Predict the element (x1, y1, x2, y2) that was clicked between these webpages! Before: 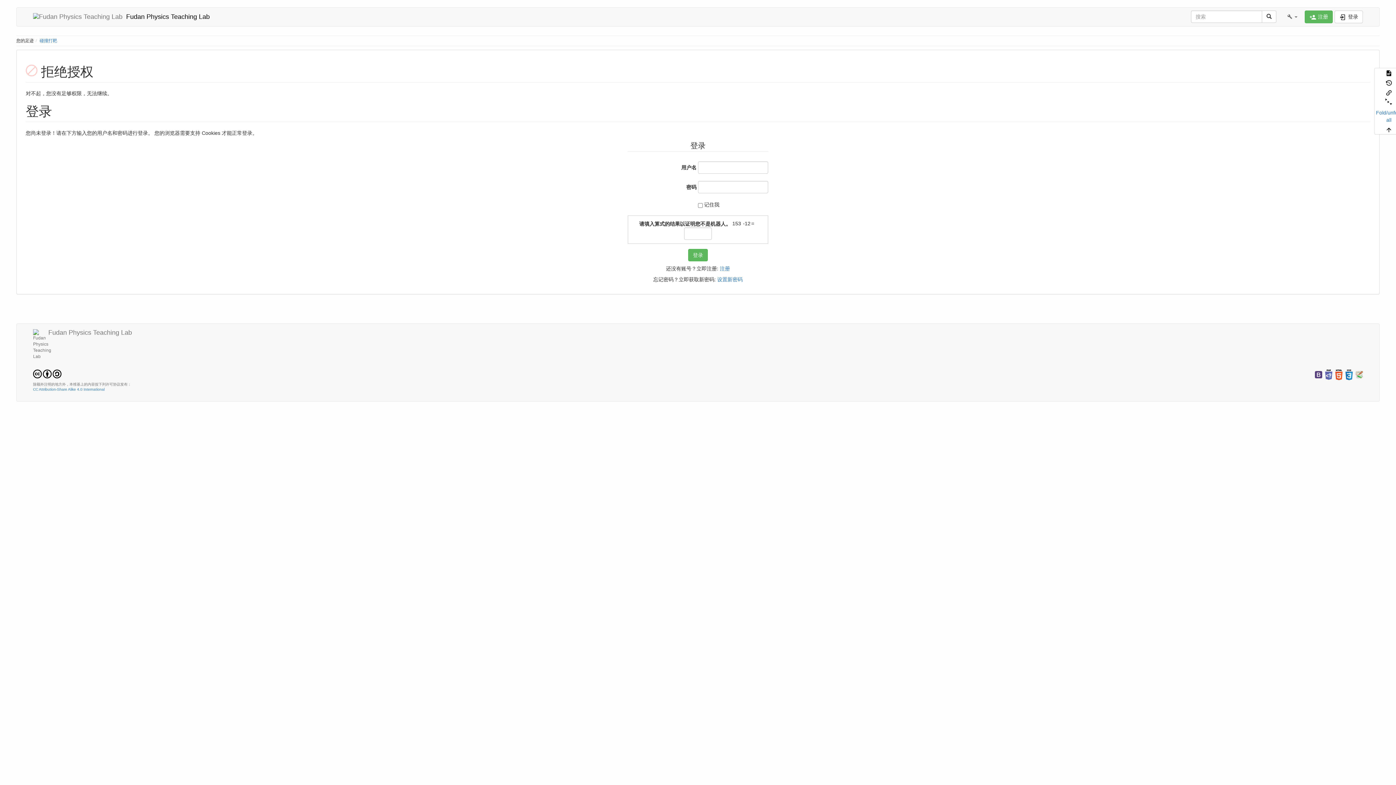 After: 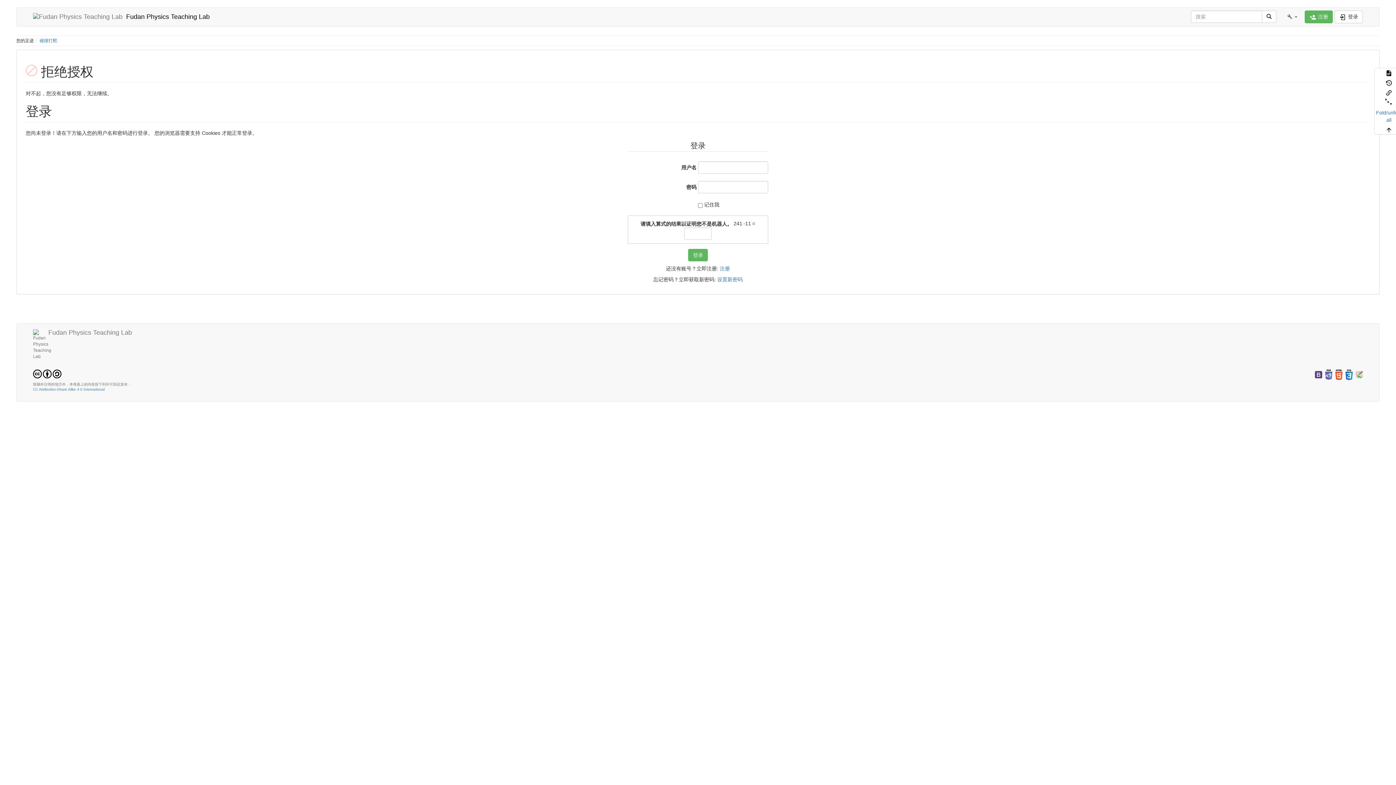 Action: bbox: (1374, 78, 1403, 87)